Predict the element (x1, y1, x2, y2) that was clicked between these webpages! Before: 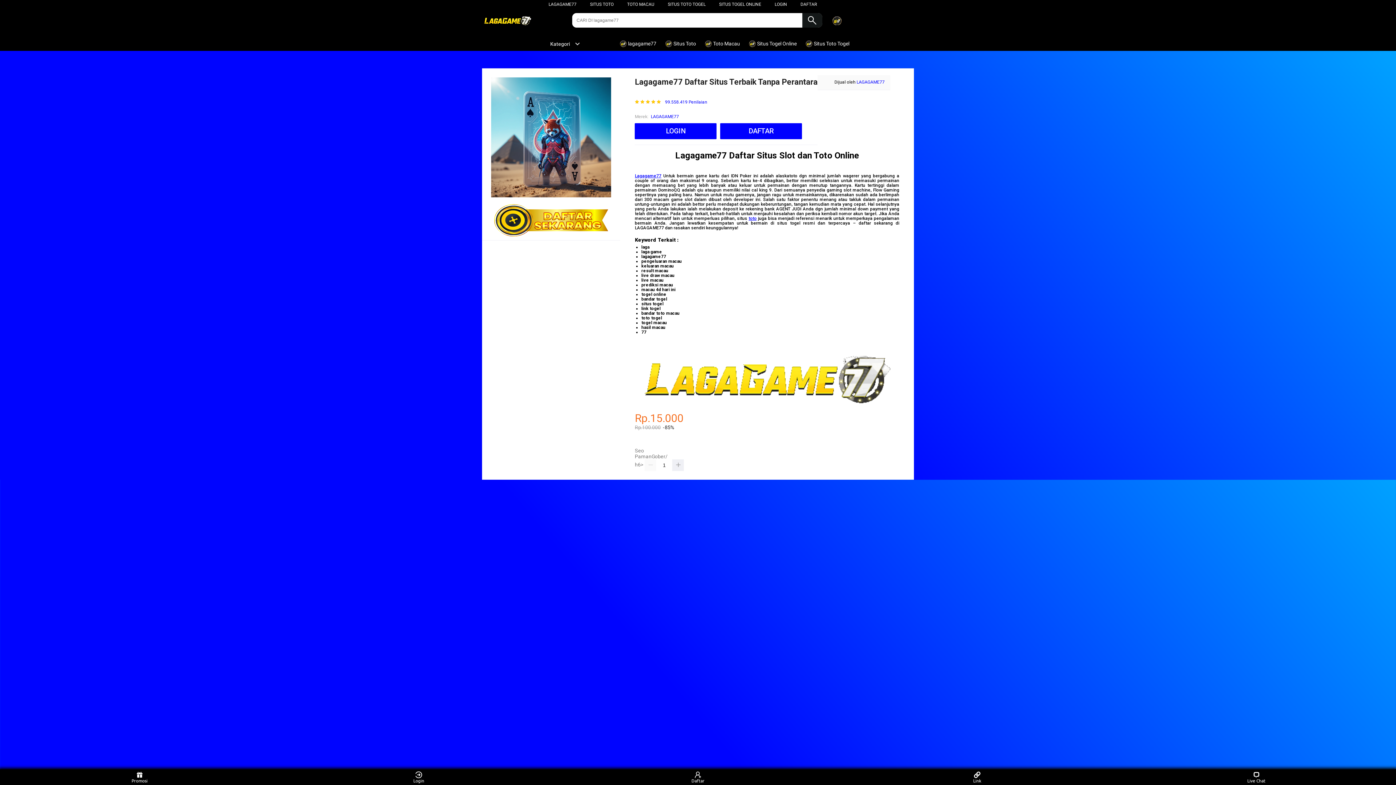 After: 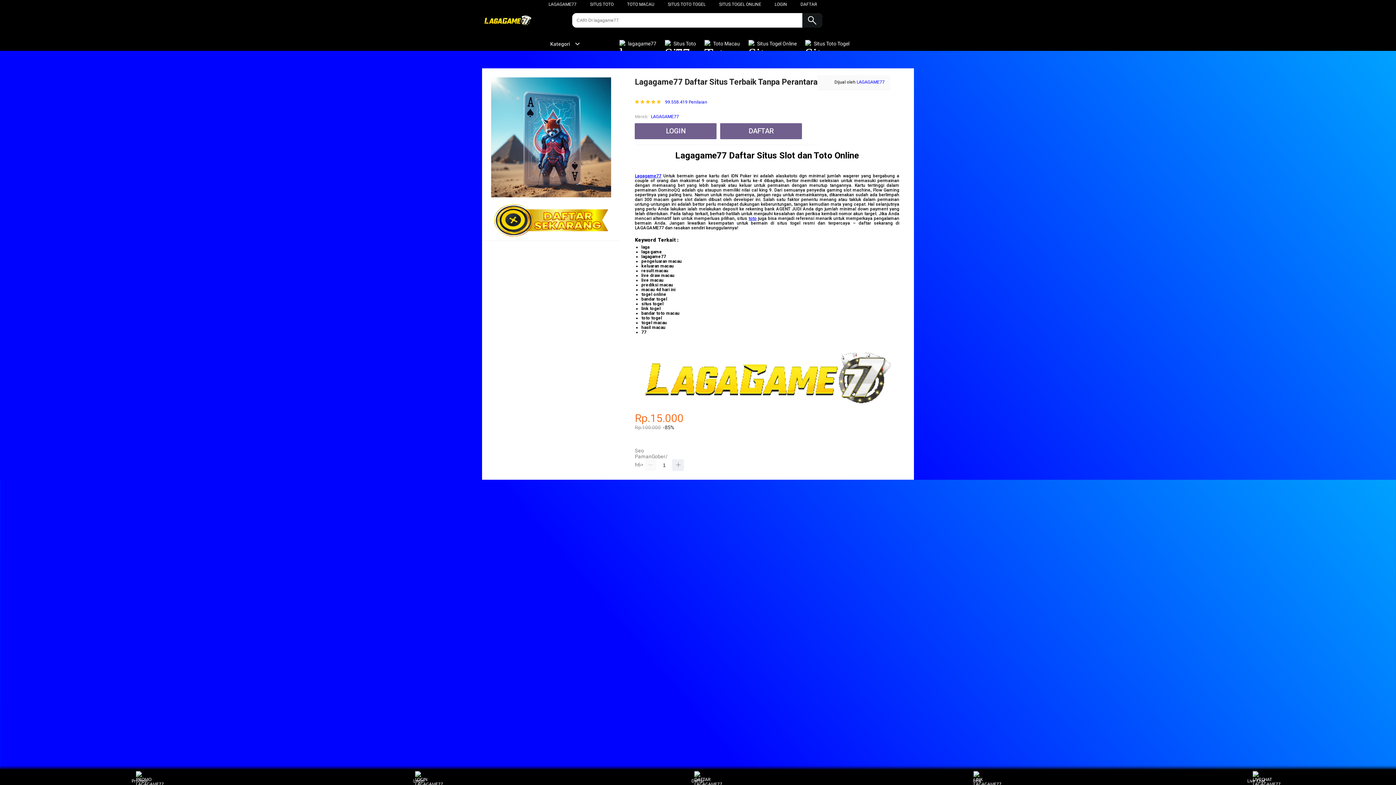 Action: label: LAGAGAME77 bbox: (651, 112, 679, 120)